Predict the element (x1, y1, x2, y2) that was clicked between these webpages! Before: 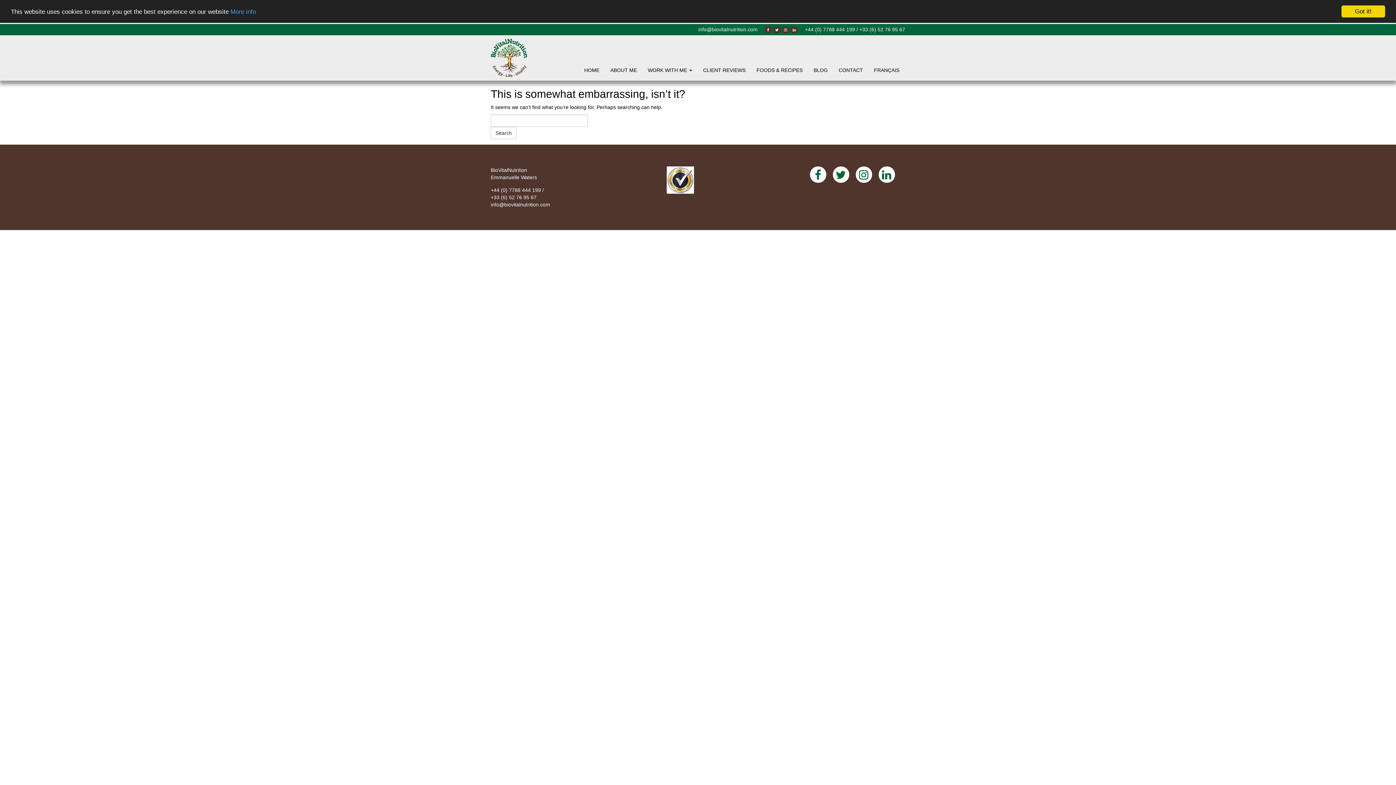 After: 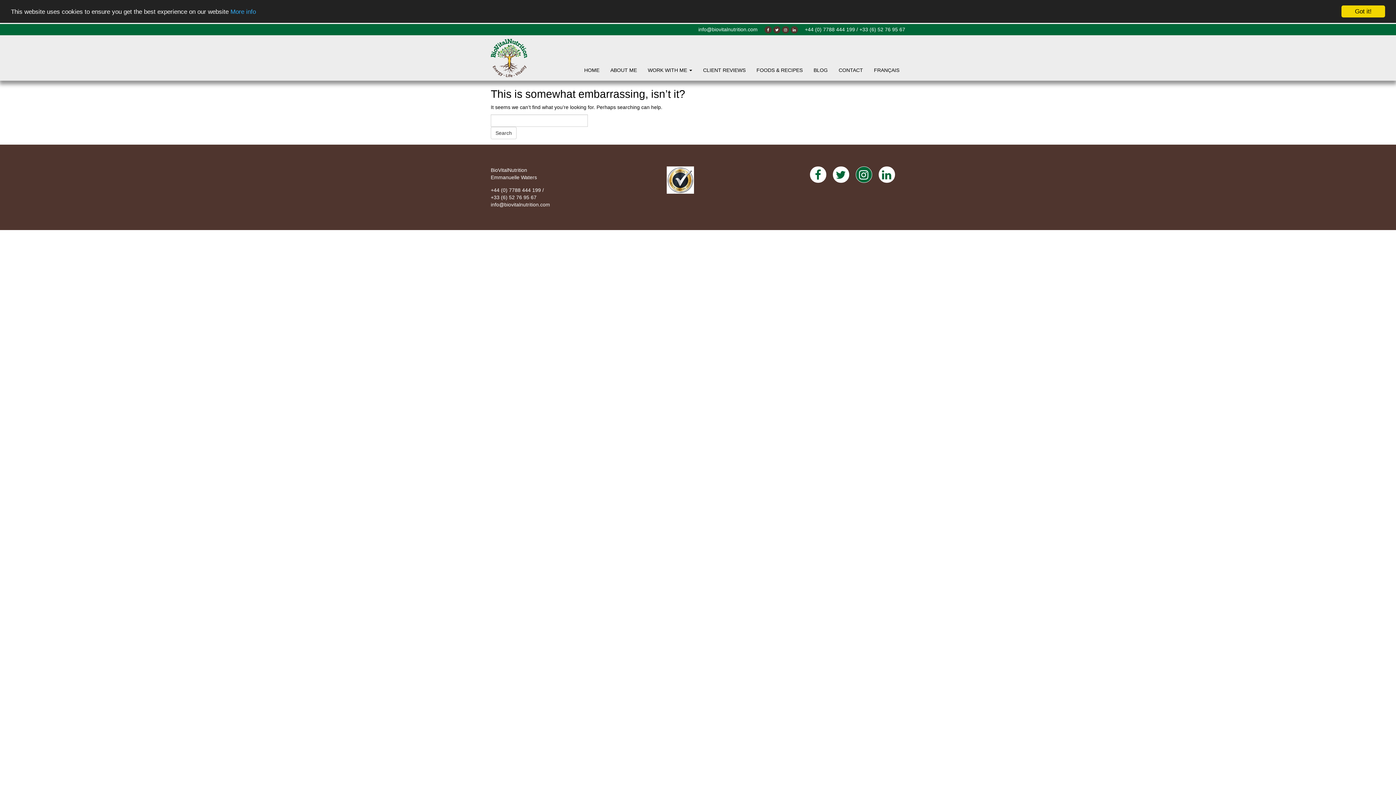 Action: bbox: (855, 166, 872, 182)